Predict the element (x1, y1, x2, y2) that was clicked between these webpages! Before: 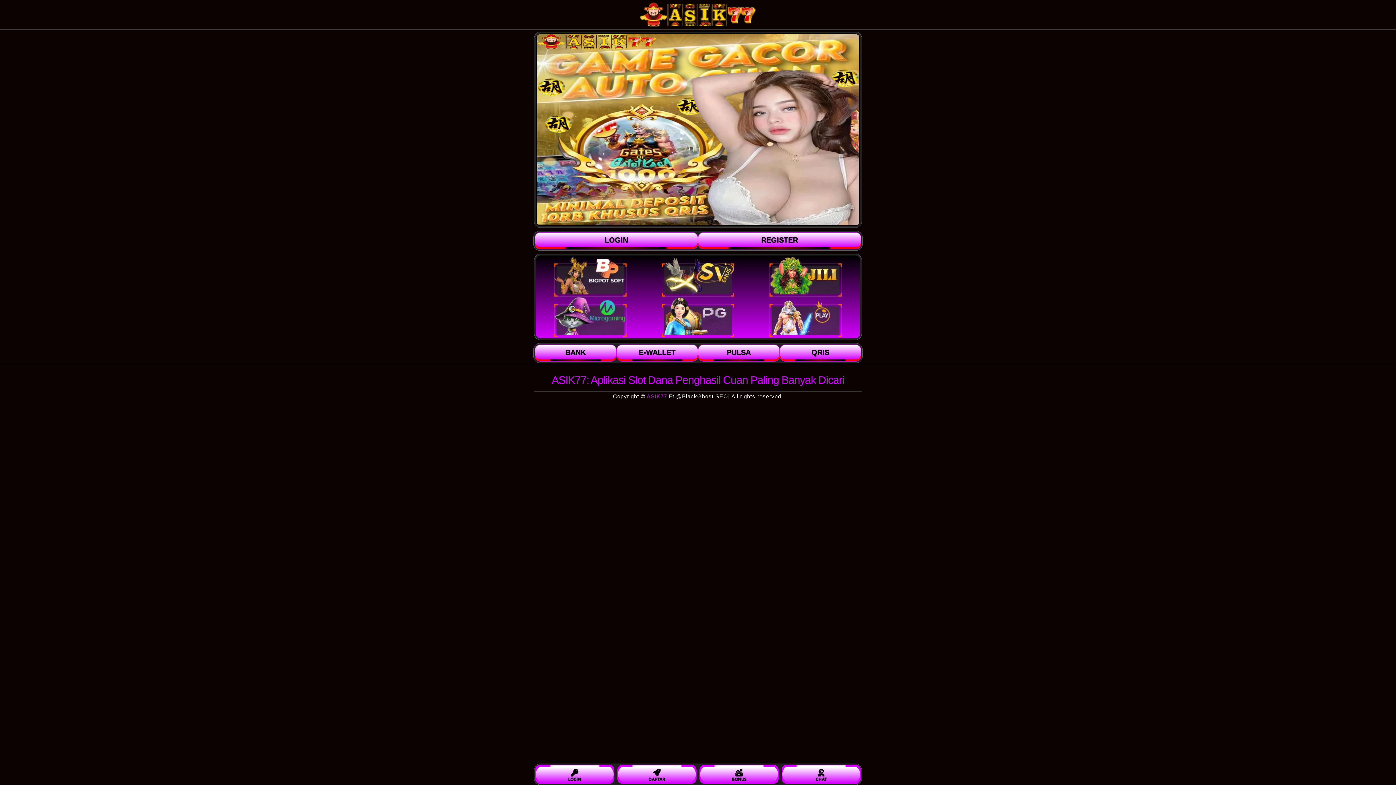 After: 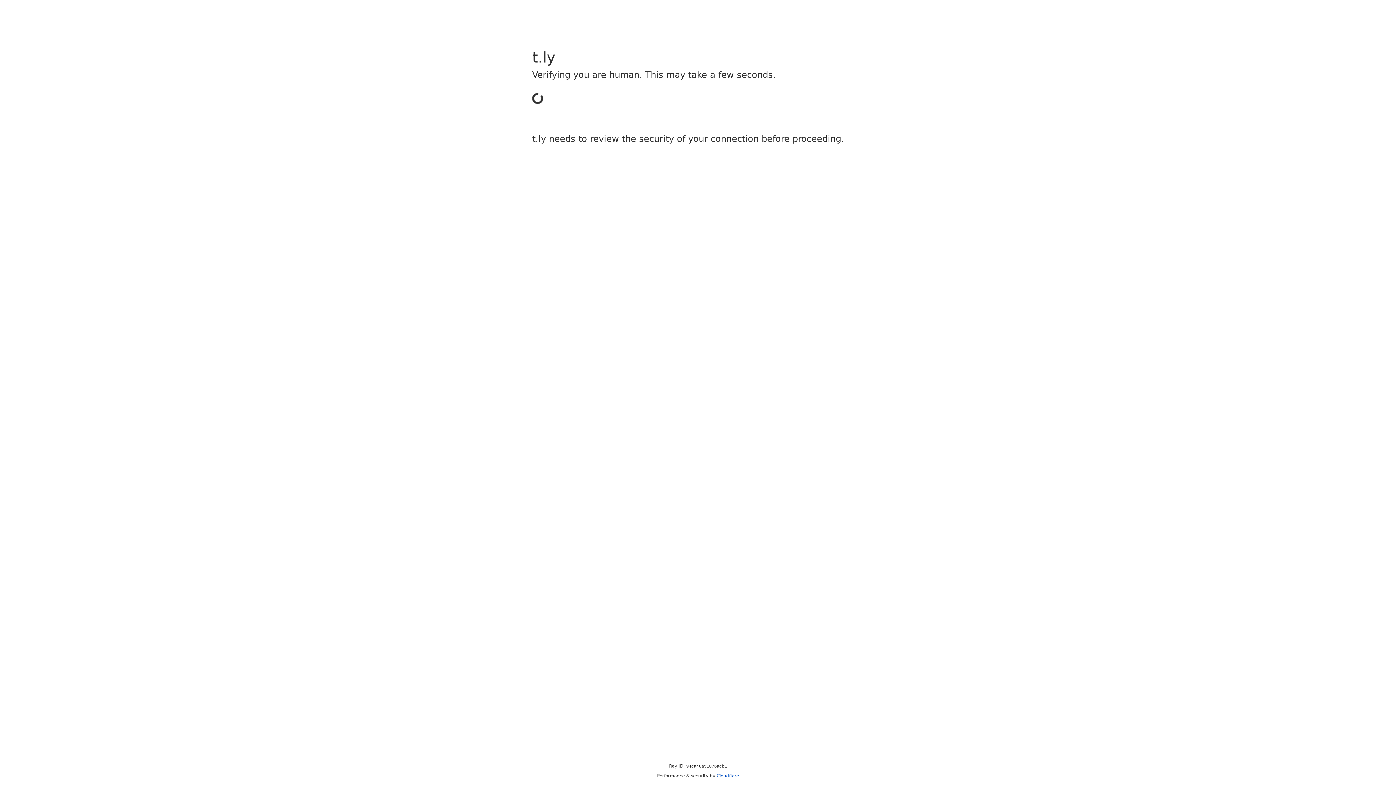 Action: bbox: (698, 232, 861, 247) label: REGISTER